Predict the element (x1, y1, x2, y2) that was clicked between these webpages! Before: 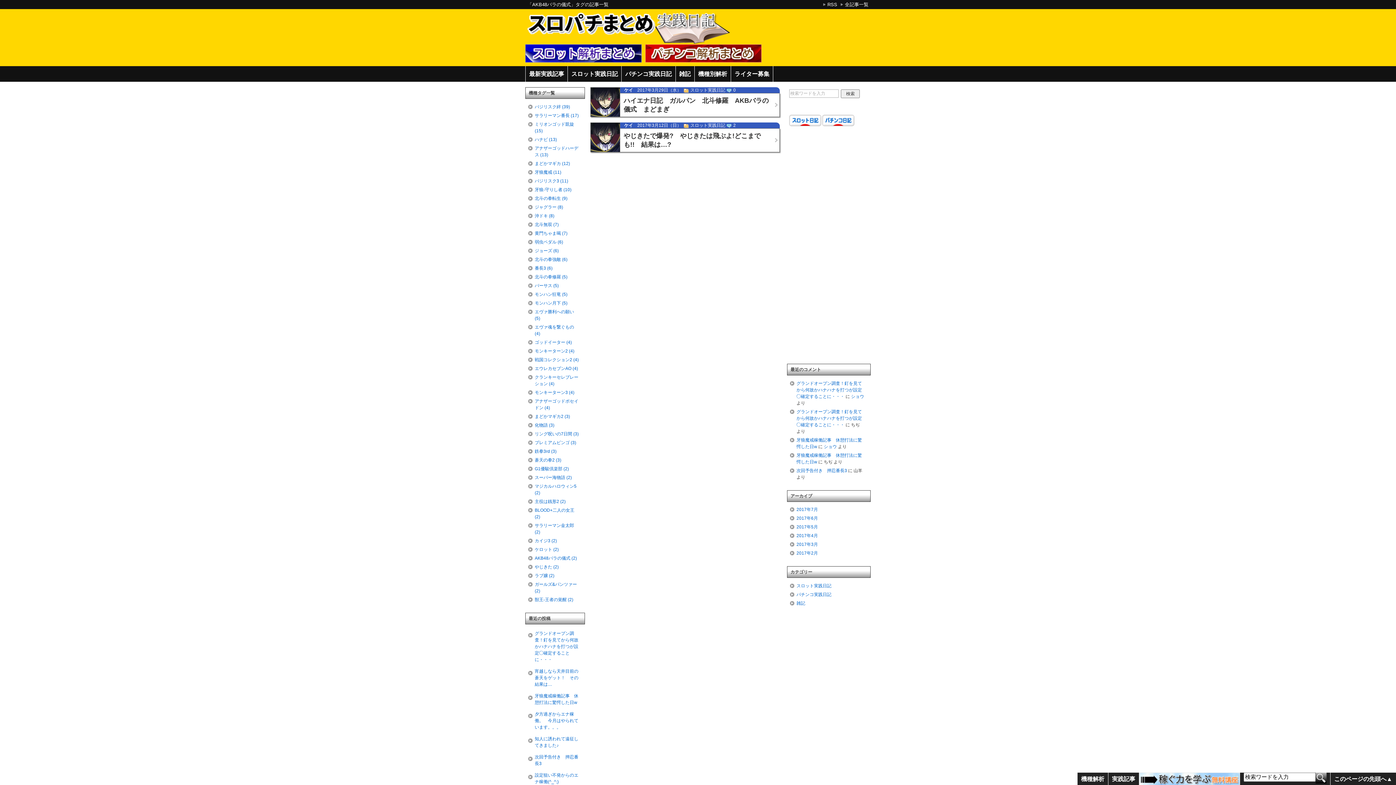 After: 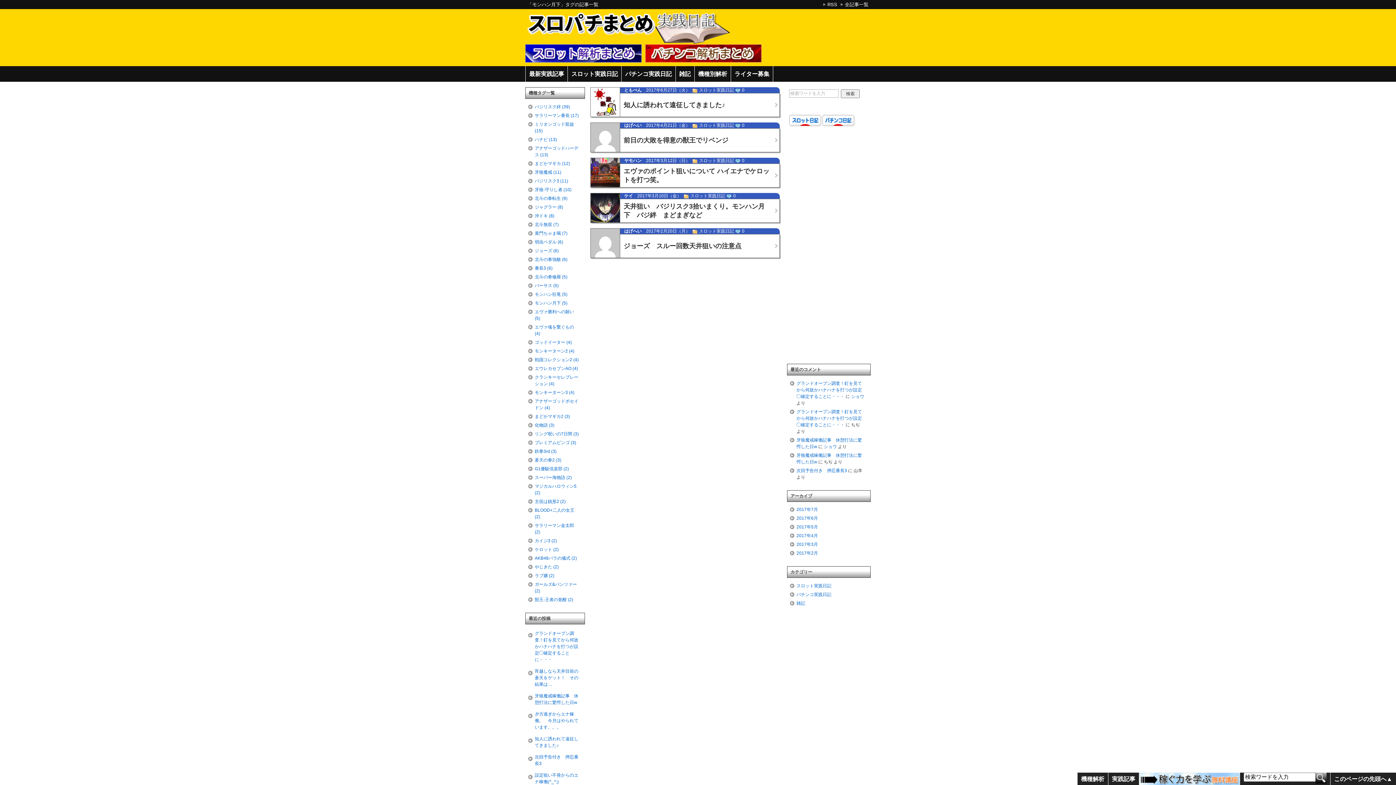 Action: label: モンハン月下 (5) bbox: (534, 300, 567, 305)